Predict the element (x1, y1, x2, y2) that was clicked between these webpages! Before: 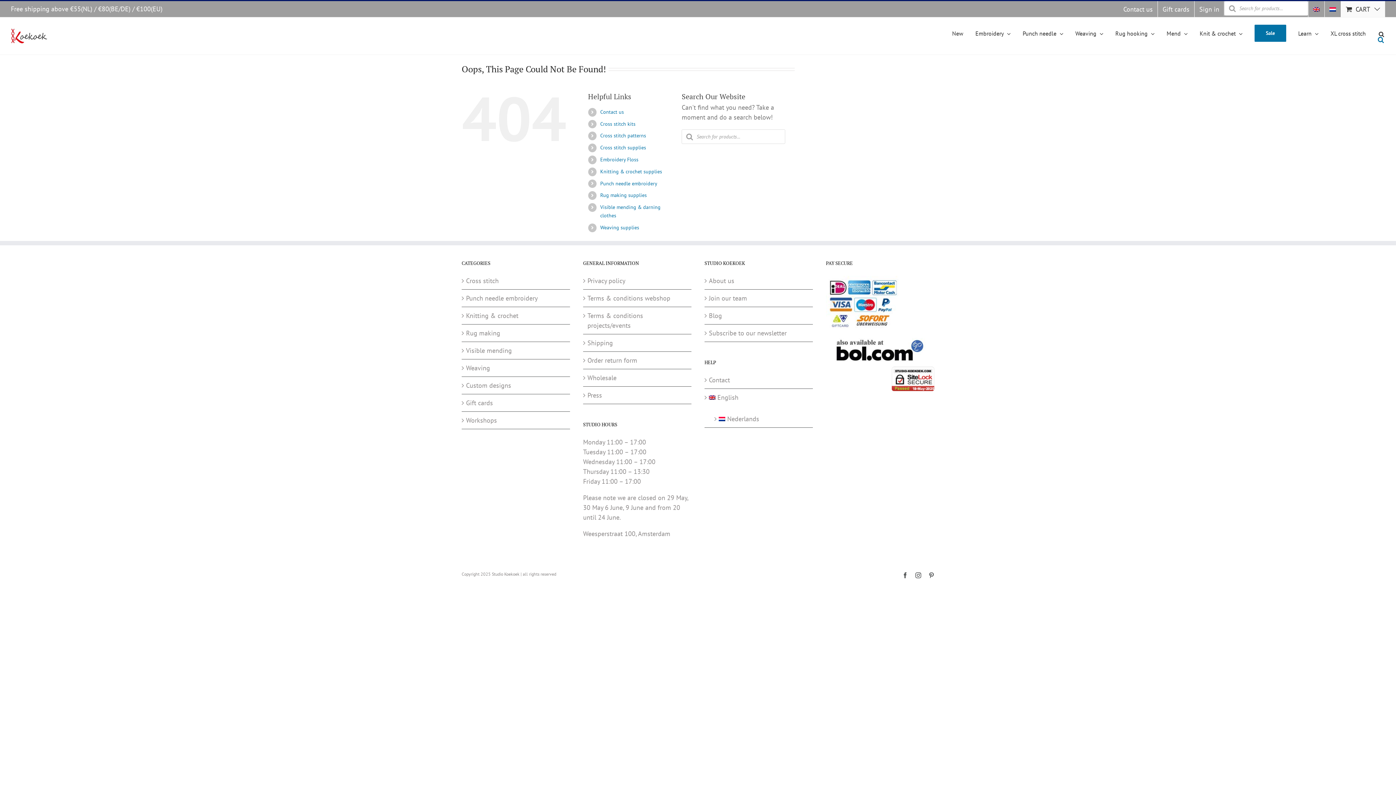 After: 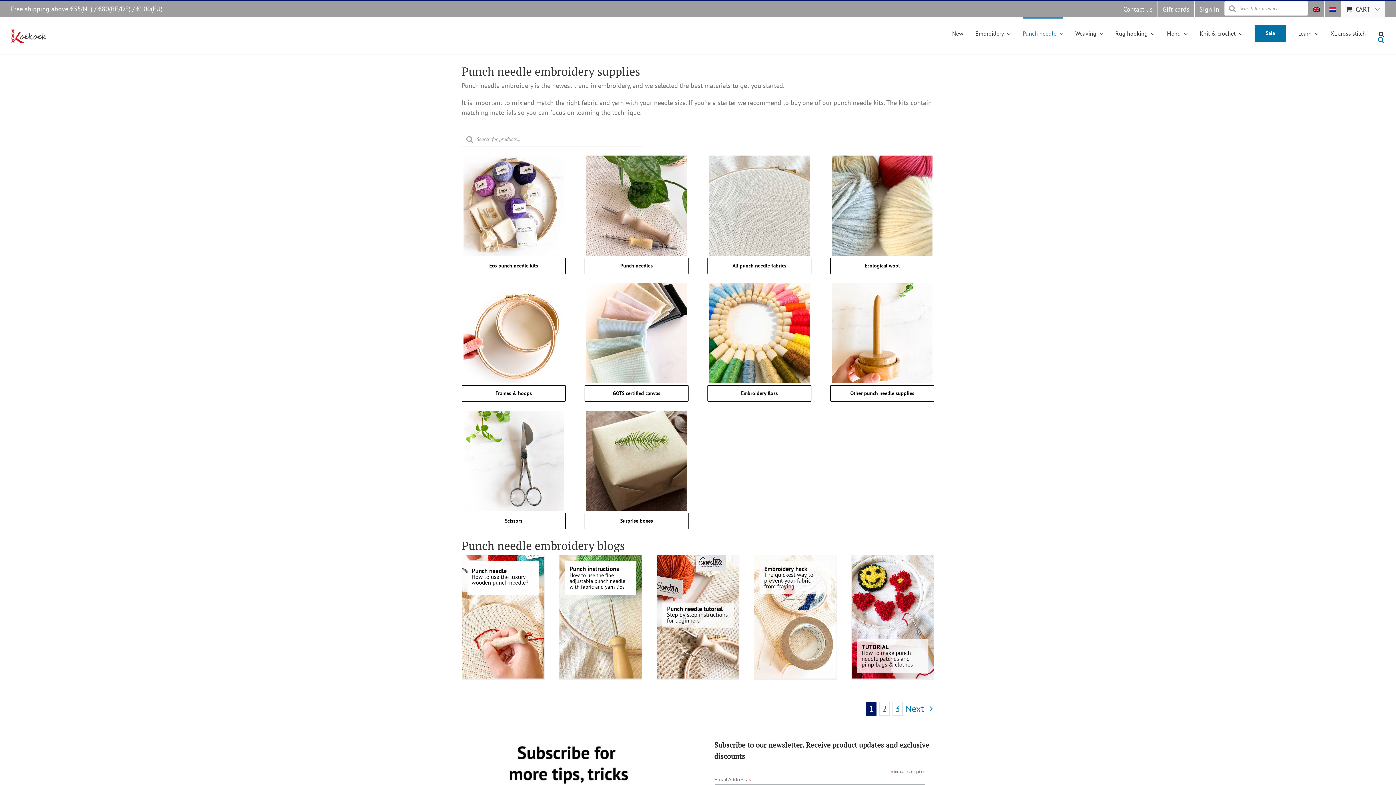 Action: bbox: (466, 293, 566, 303) label: Punch needle embroidery